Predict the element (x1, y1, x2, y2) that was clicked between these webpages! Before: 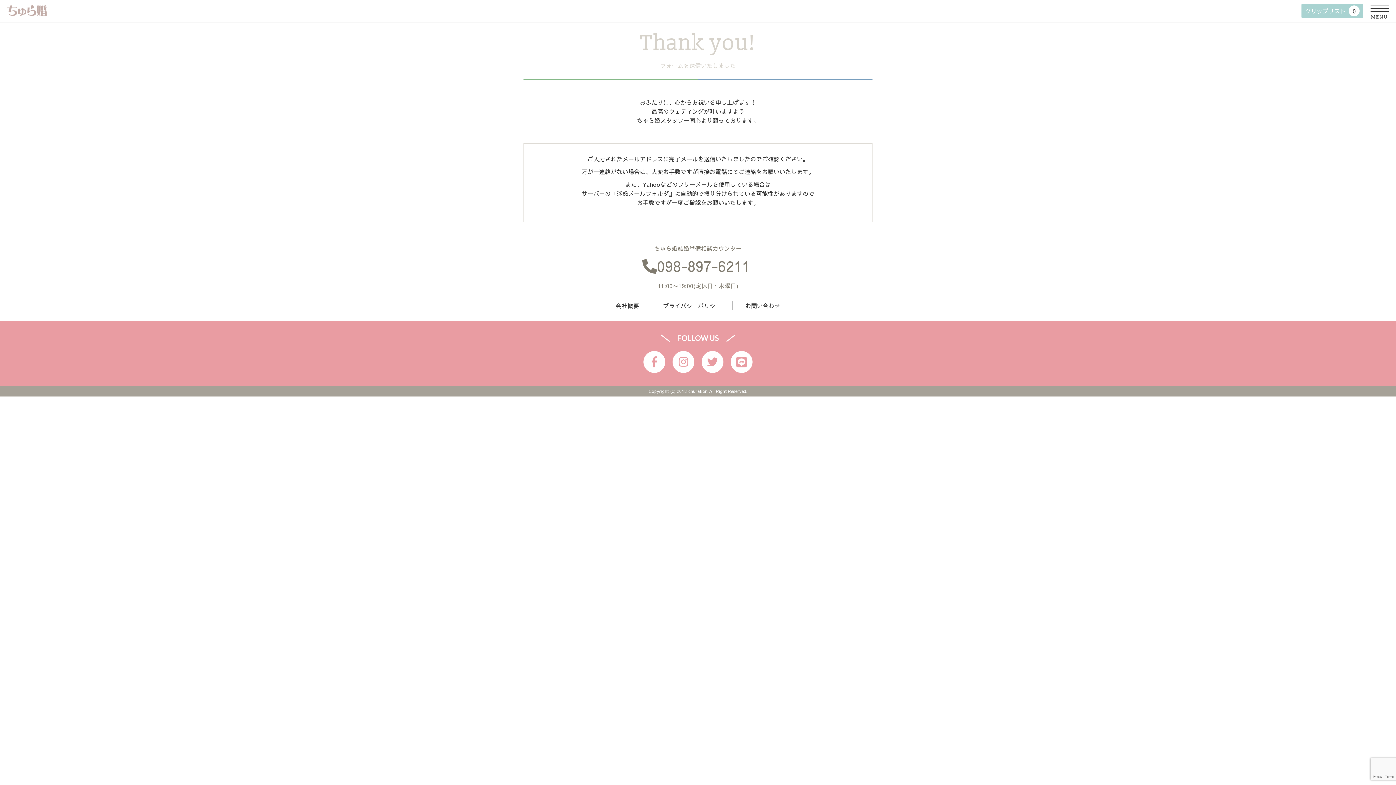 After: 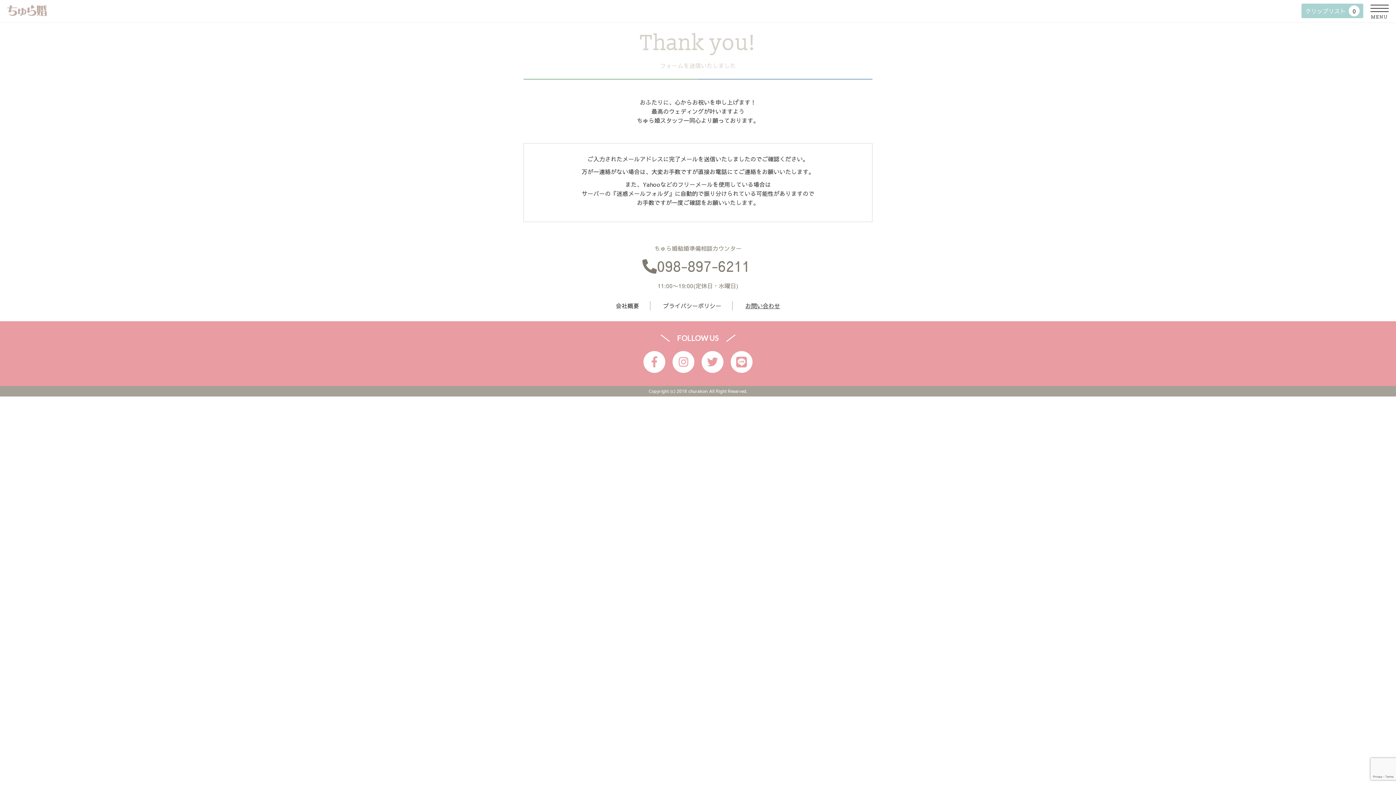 Action: label: お問い合わせ bbox: (745, 301, 780, 309)